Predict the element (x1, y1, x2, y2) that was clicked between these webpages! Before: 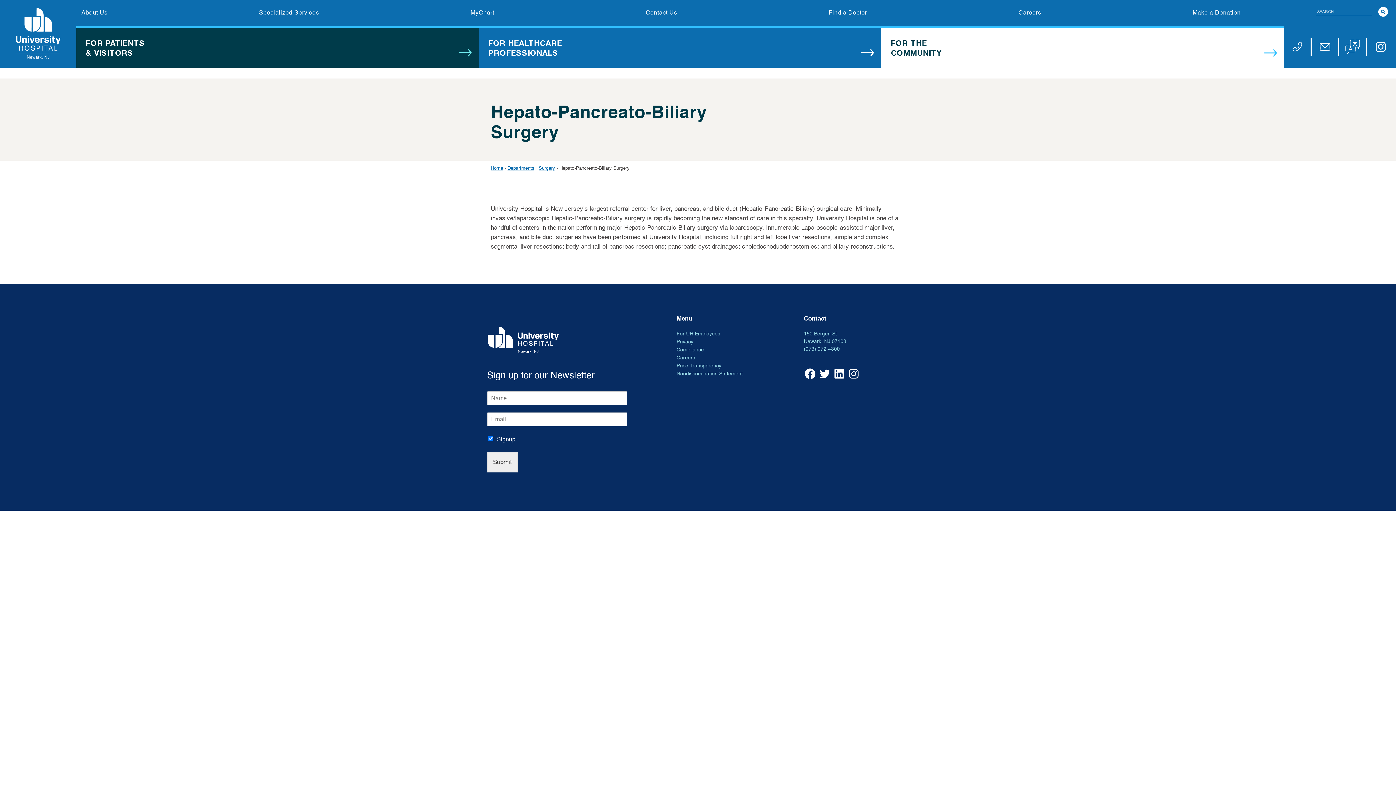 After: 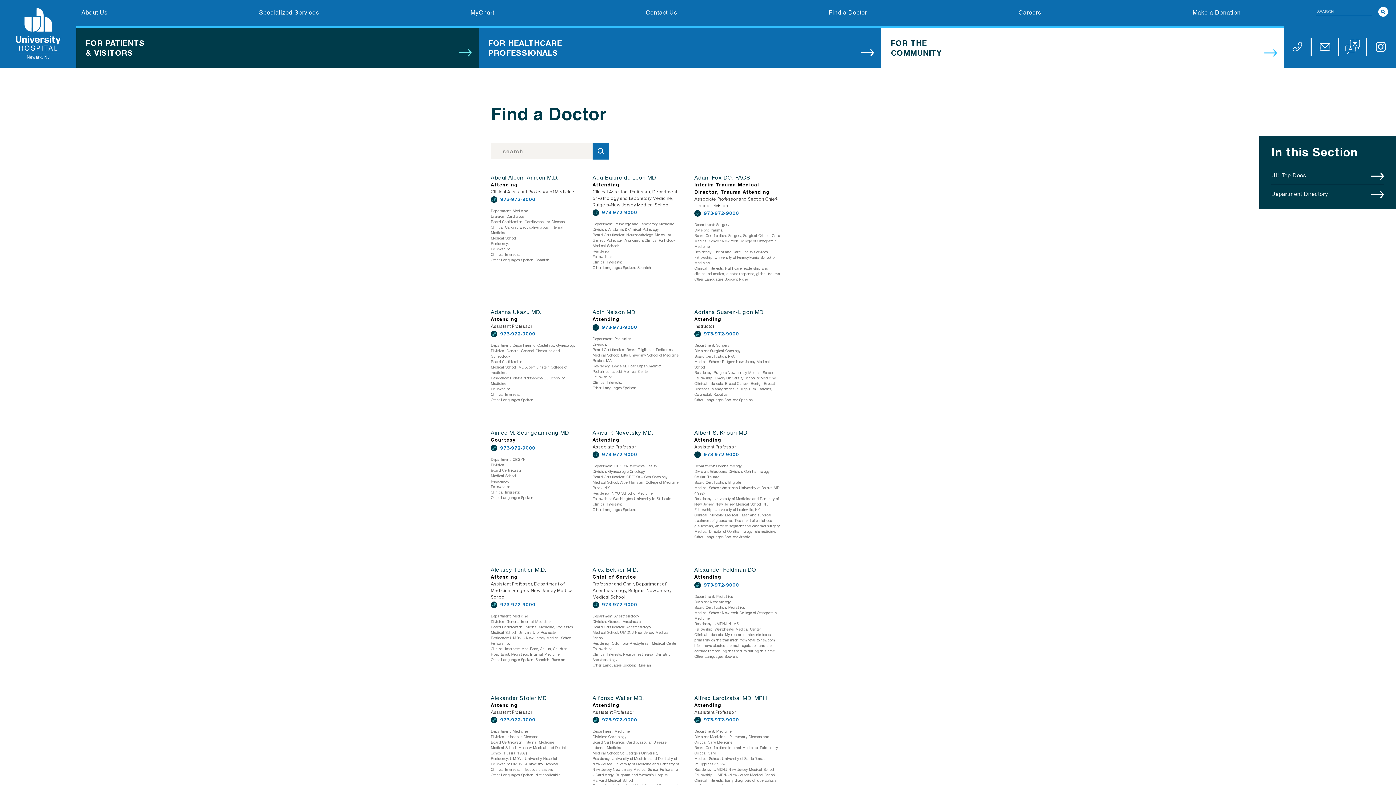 Action: label: Find a Doctor bbox: (823, 0, 872, 25)